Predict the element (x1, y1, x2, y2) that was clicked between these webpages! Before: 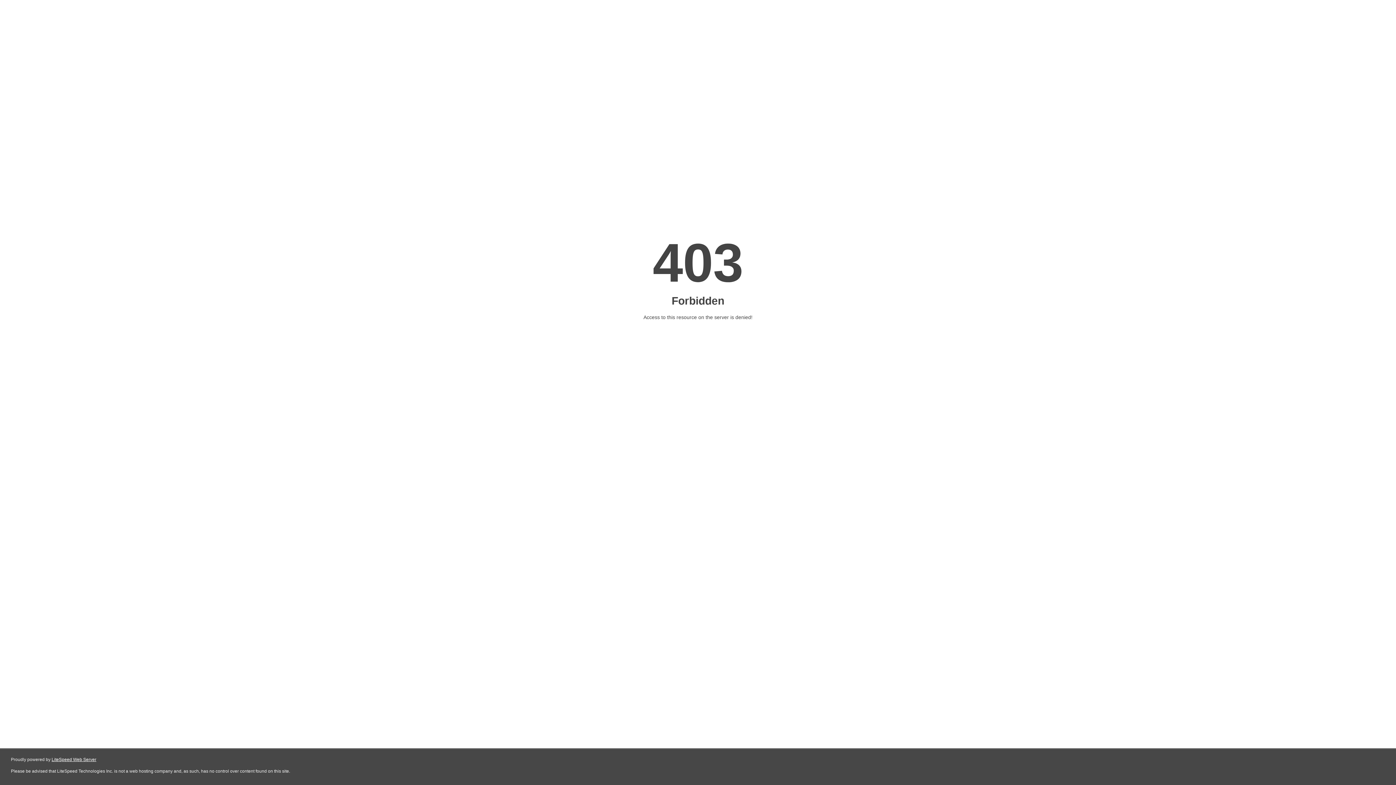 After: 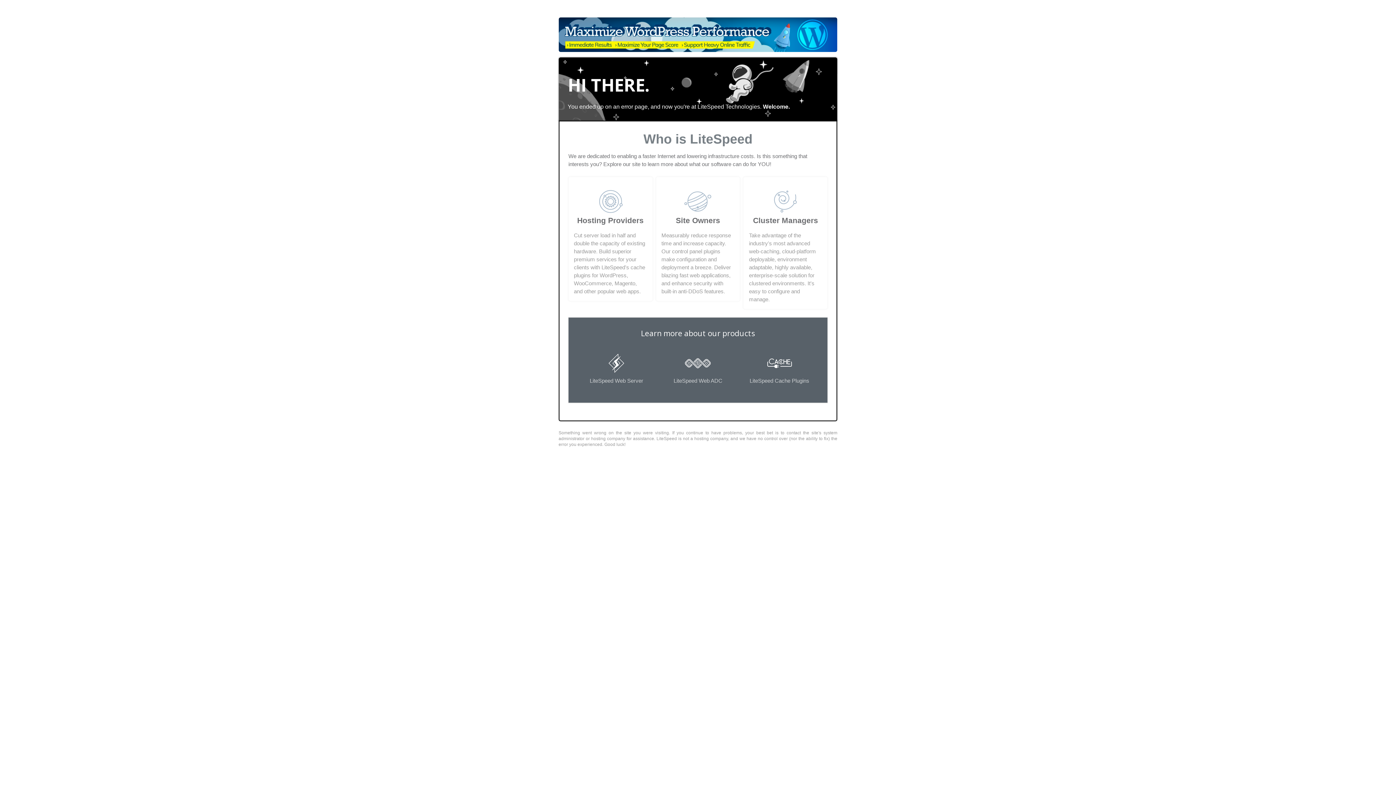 Action: bbox: (51, 757, 96, 762) label: LiteSpeed Web Server